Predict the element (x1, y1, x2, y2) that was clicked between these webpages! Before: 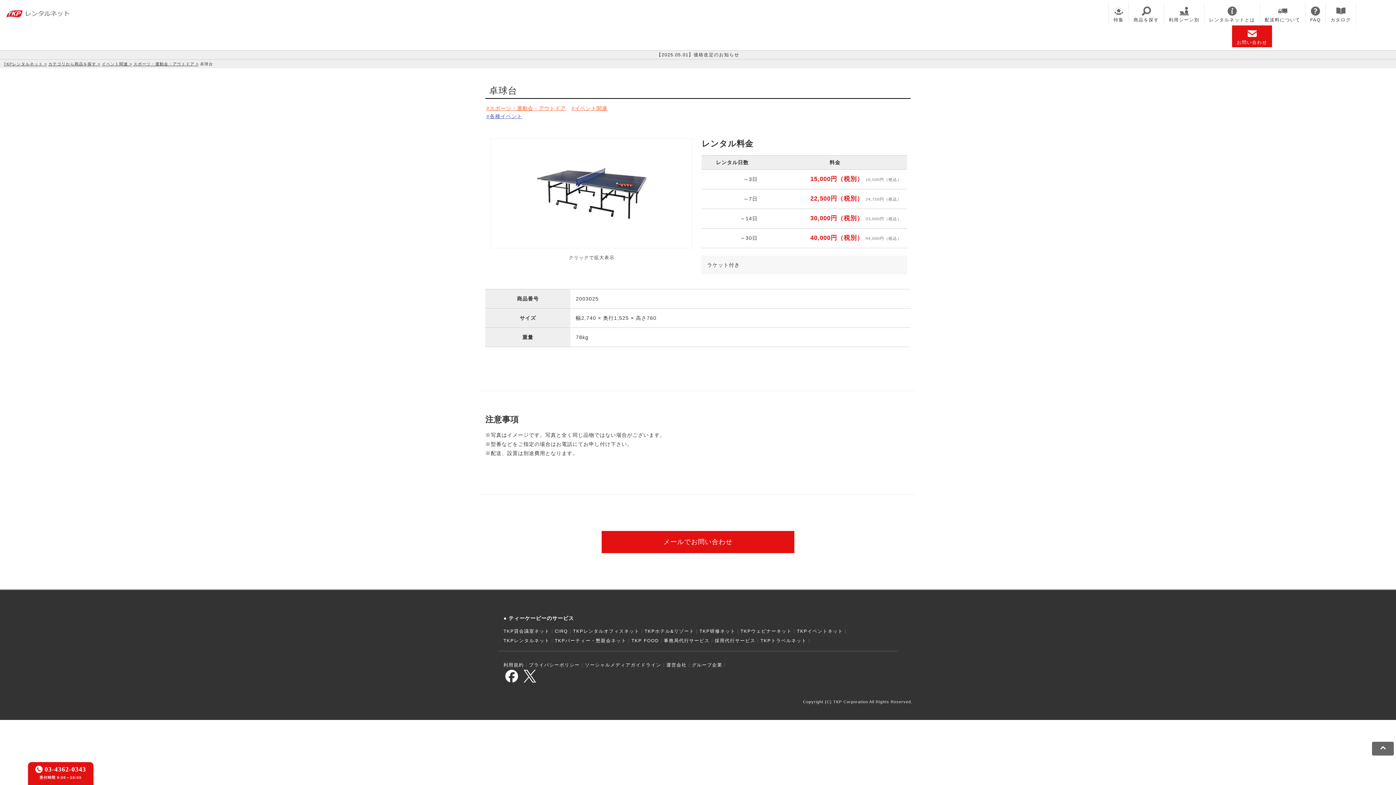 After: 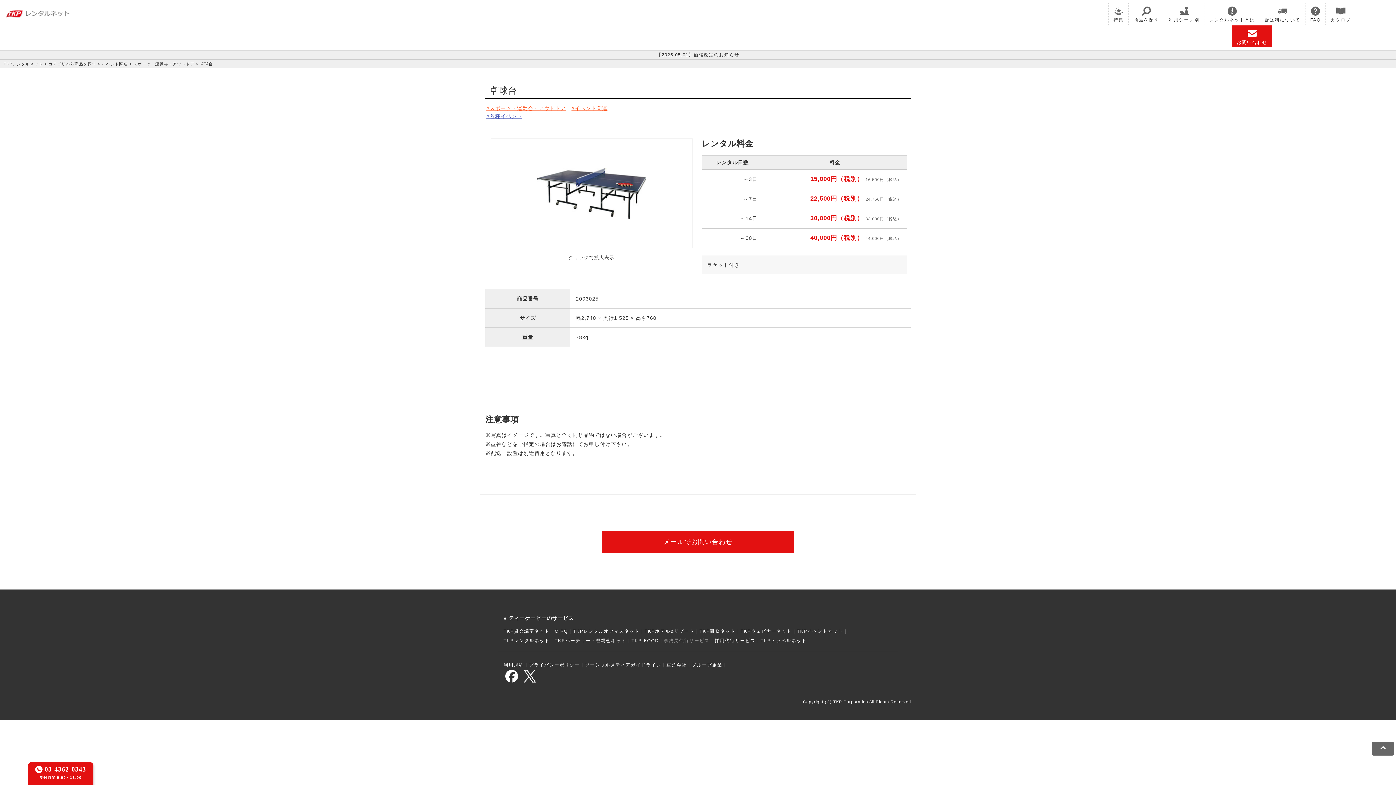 Action: label: 事務局代行サービス bbox: (664, 636, 713, 645)